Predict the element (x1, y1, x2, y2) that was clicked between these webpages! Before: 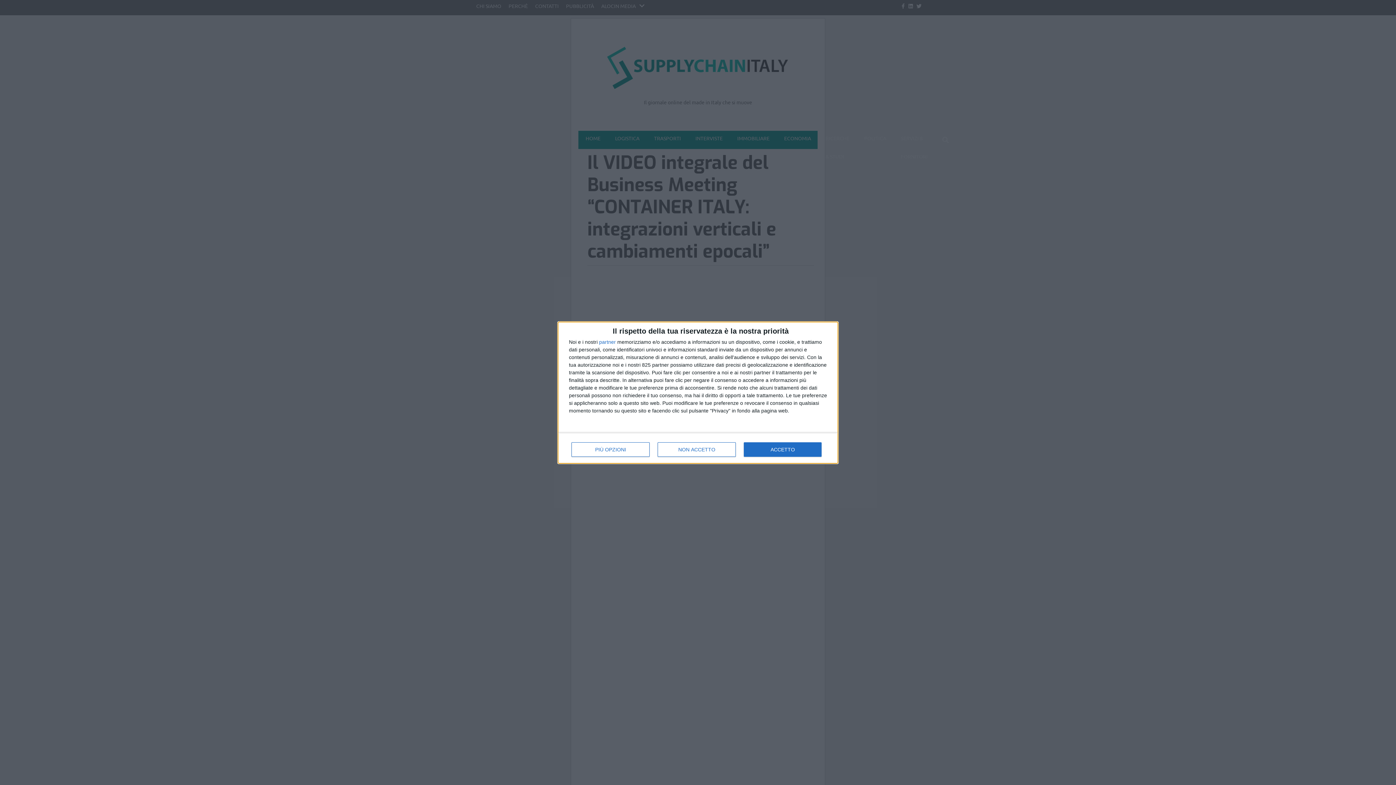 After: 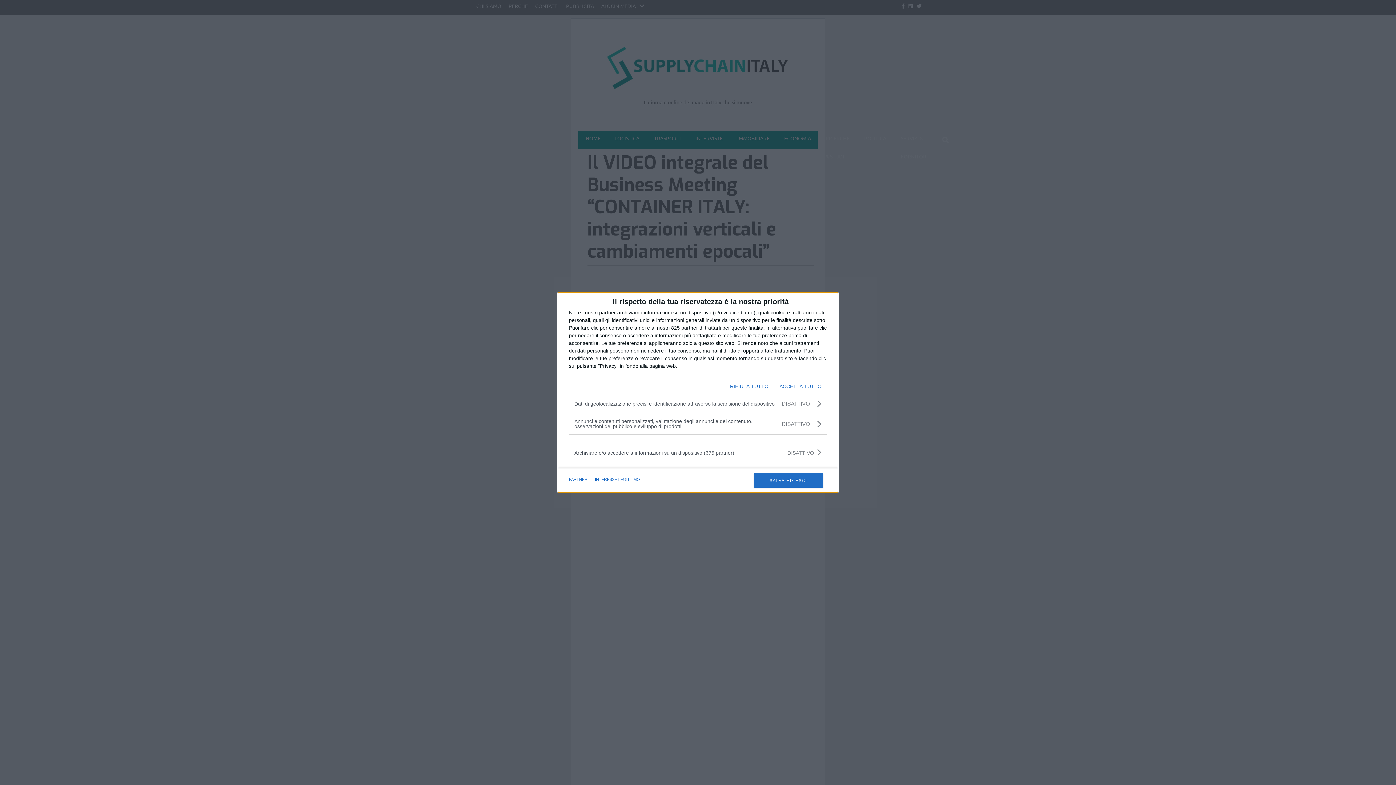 Action: bbox: (571, 442, 649, 456) label: PIÙ OPZIONI